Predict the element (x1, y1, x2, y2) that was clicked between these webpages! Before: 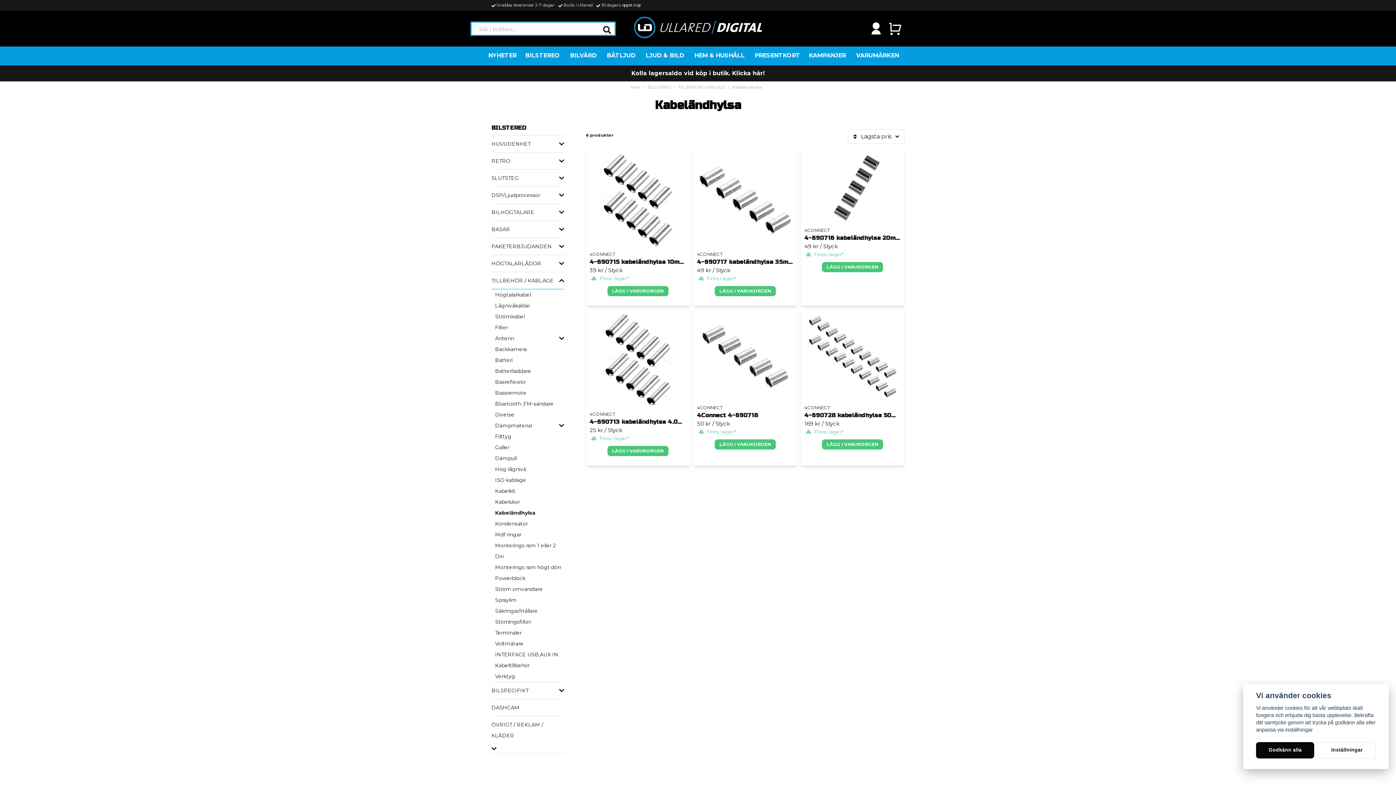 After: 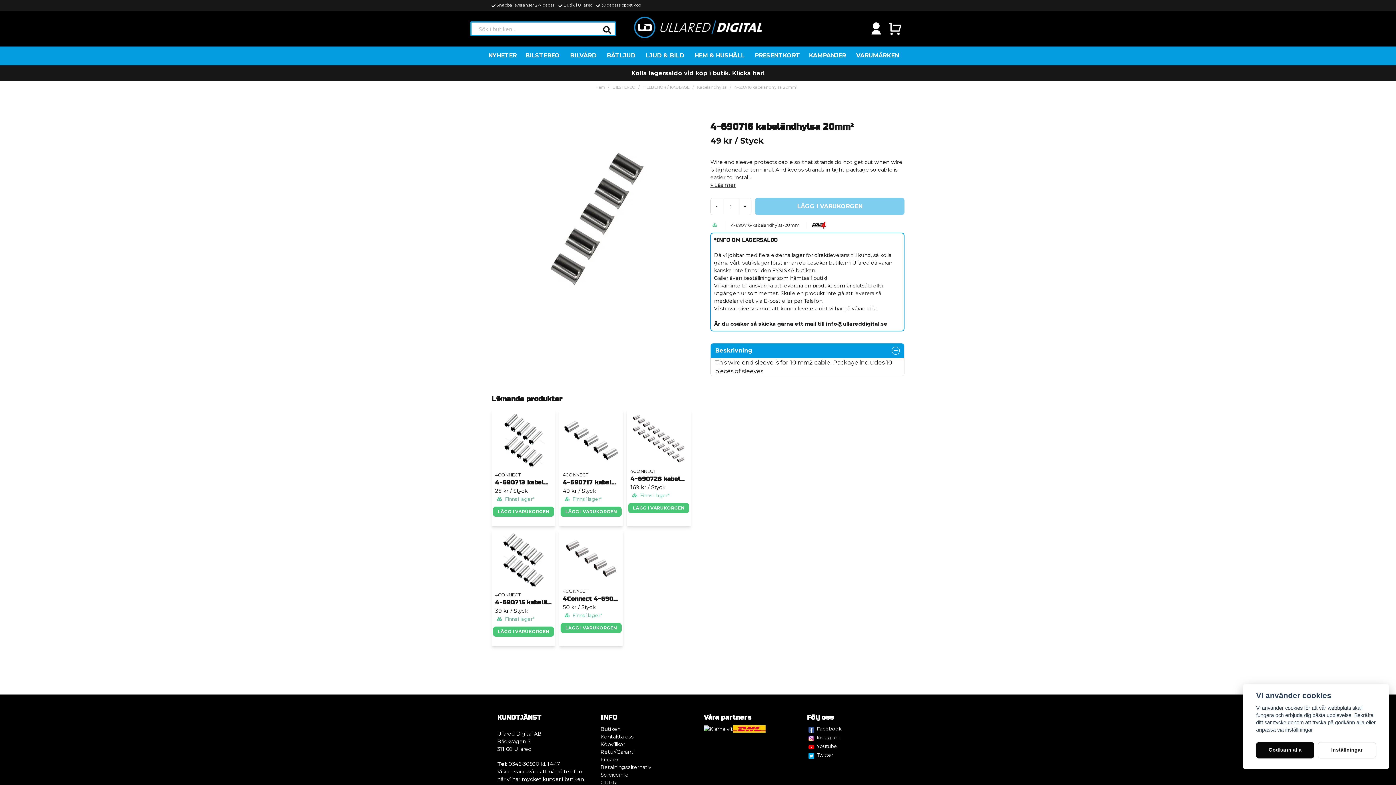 Action: bbox: (804, 152, 901, 224)